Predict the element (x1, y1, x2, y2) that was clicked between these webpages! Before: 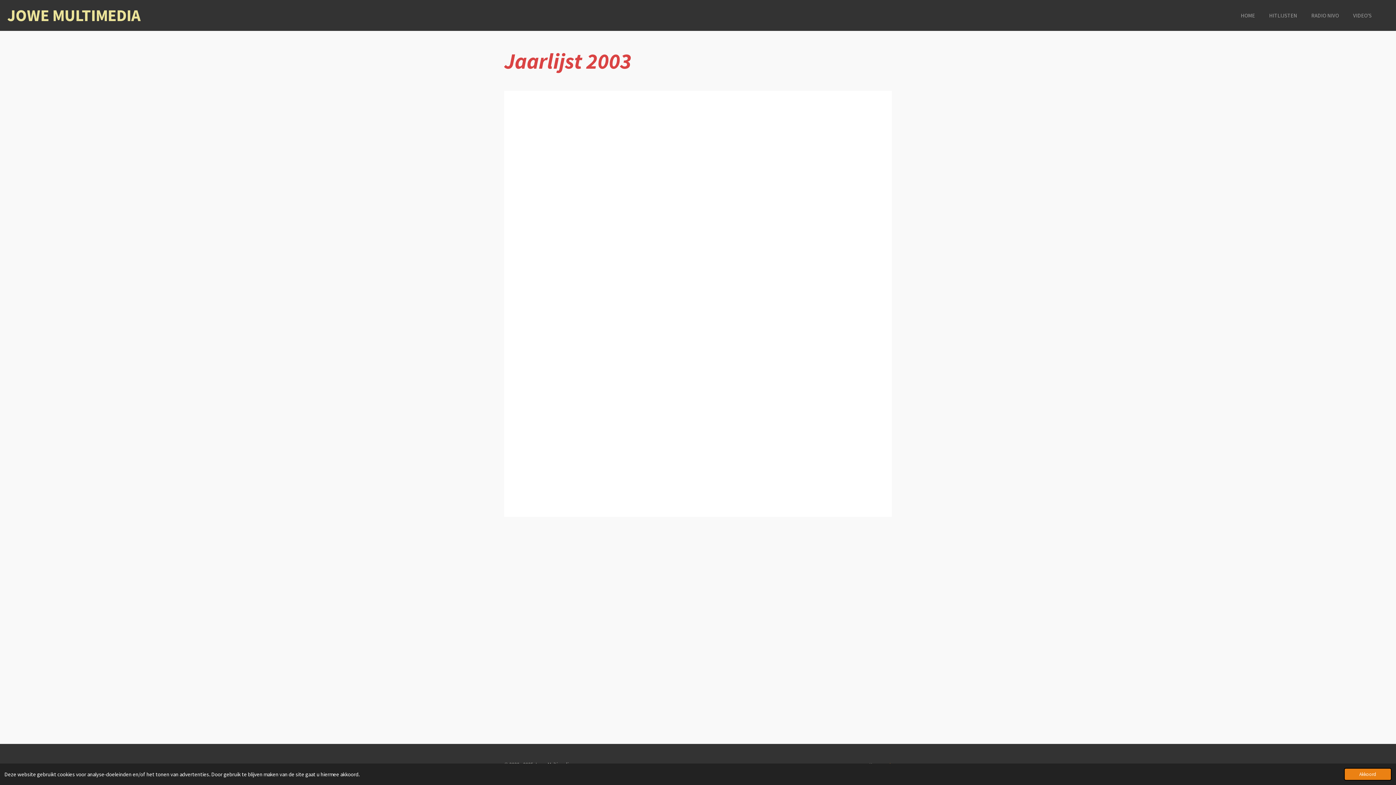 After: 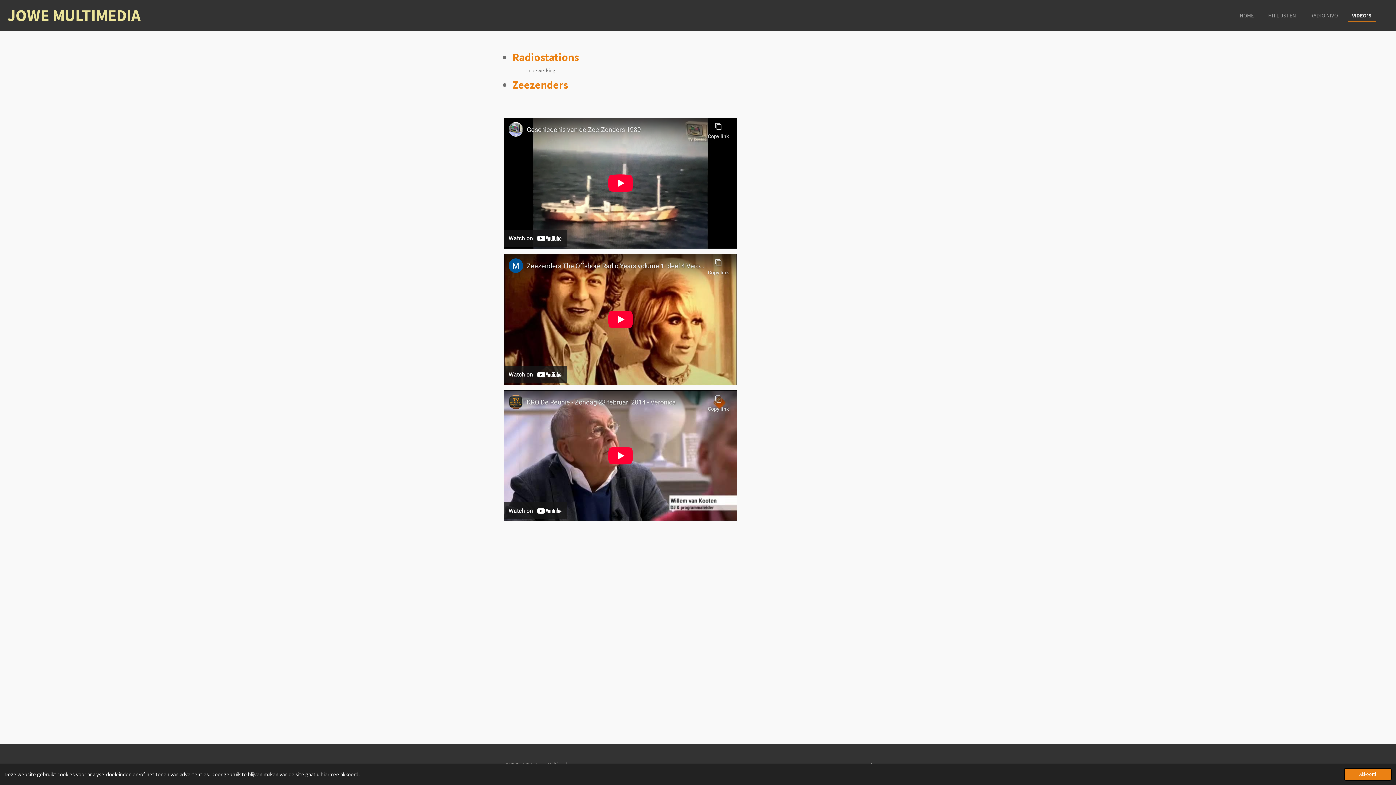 Action: bbox: (1349, 9, 1376, 21) label: VIDEO'S